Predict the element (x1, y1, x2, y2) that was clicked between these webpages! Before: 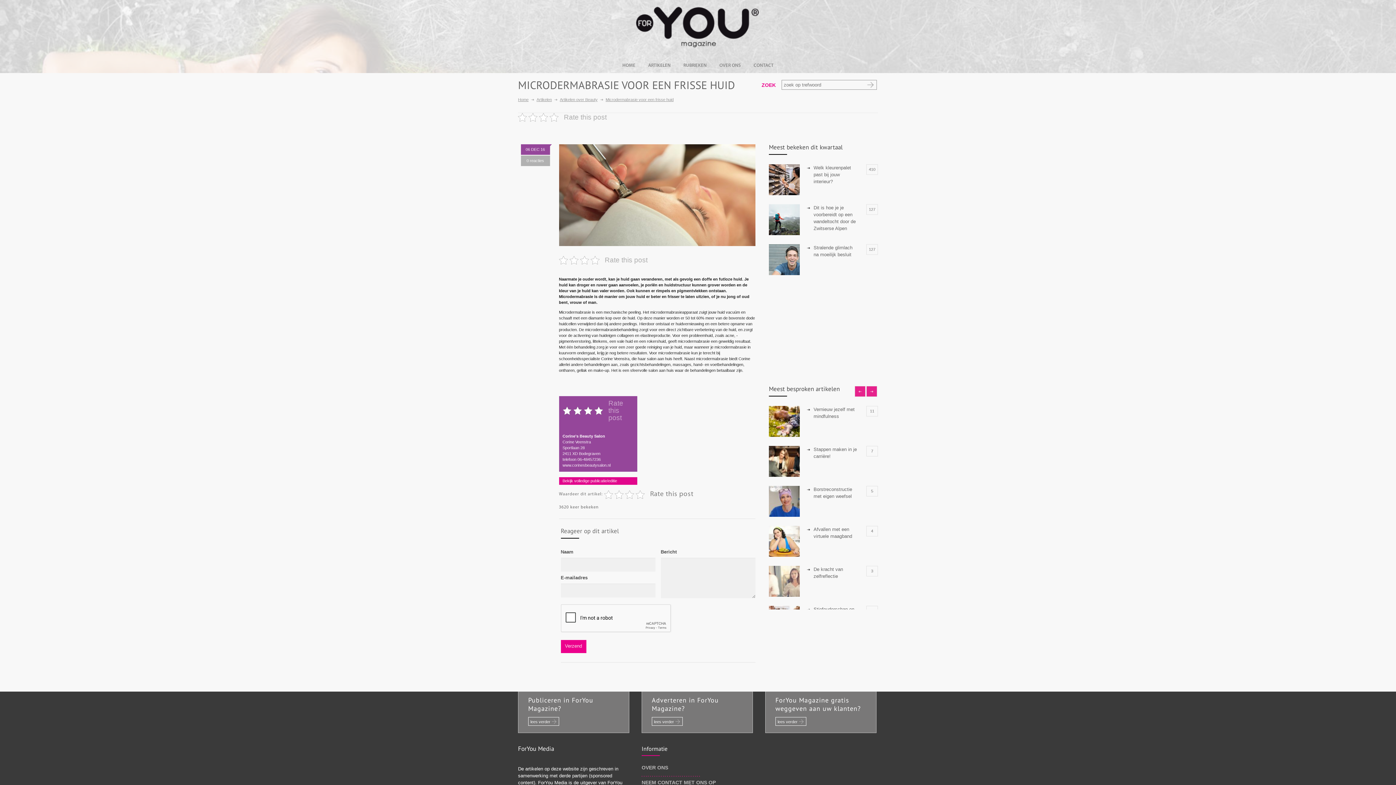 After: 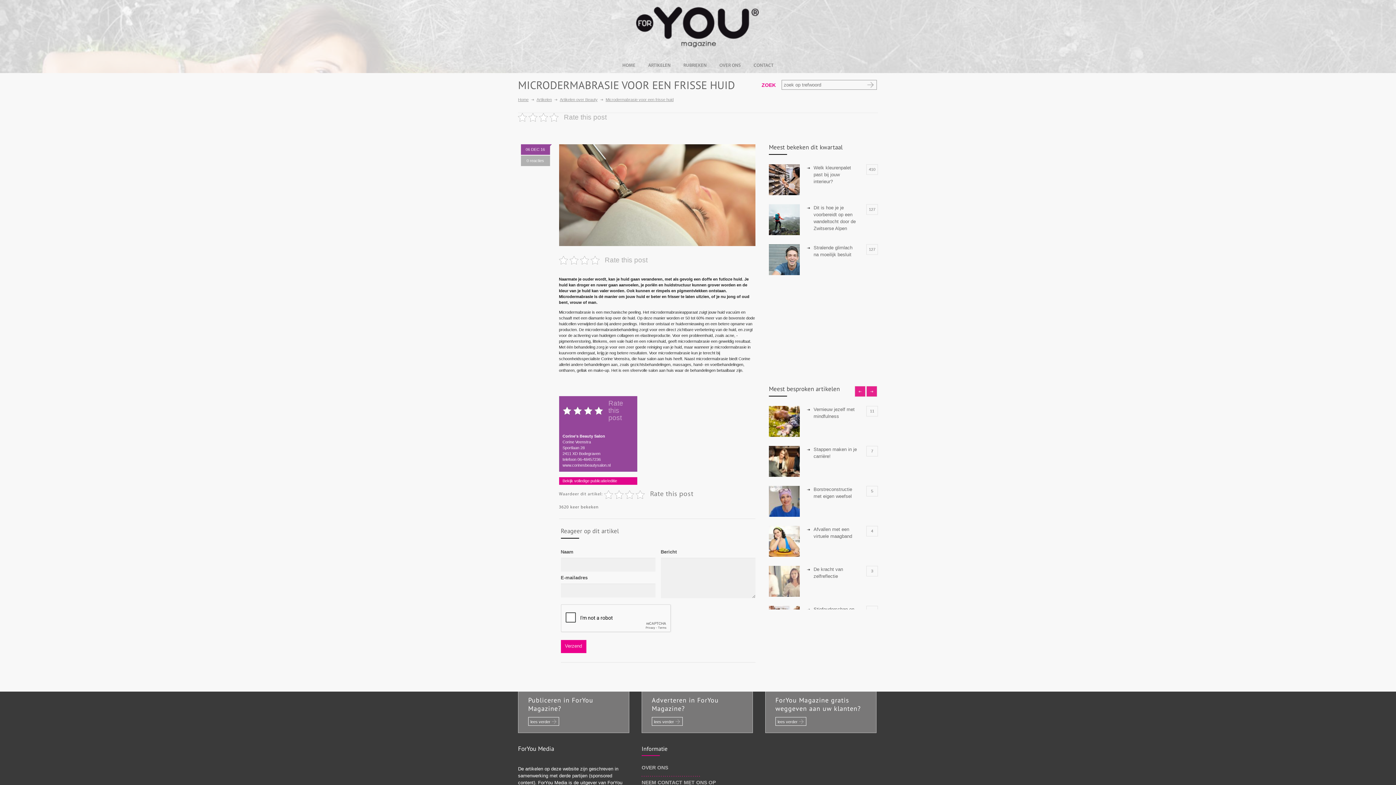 Action: label: 0 reacties bbox: (520, 155, 550, 166)